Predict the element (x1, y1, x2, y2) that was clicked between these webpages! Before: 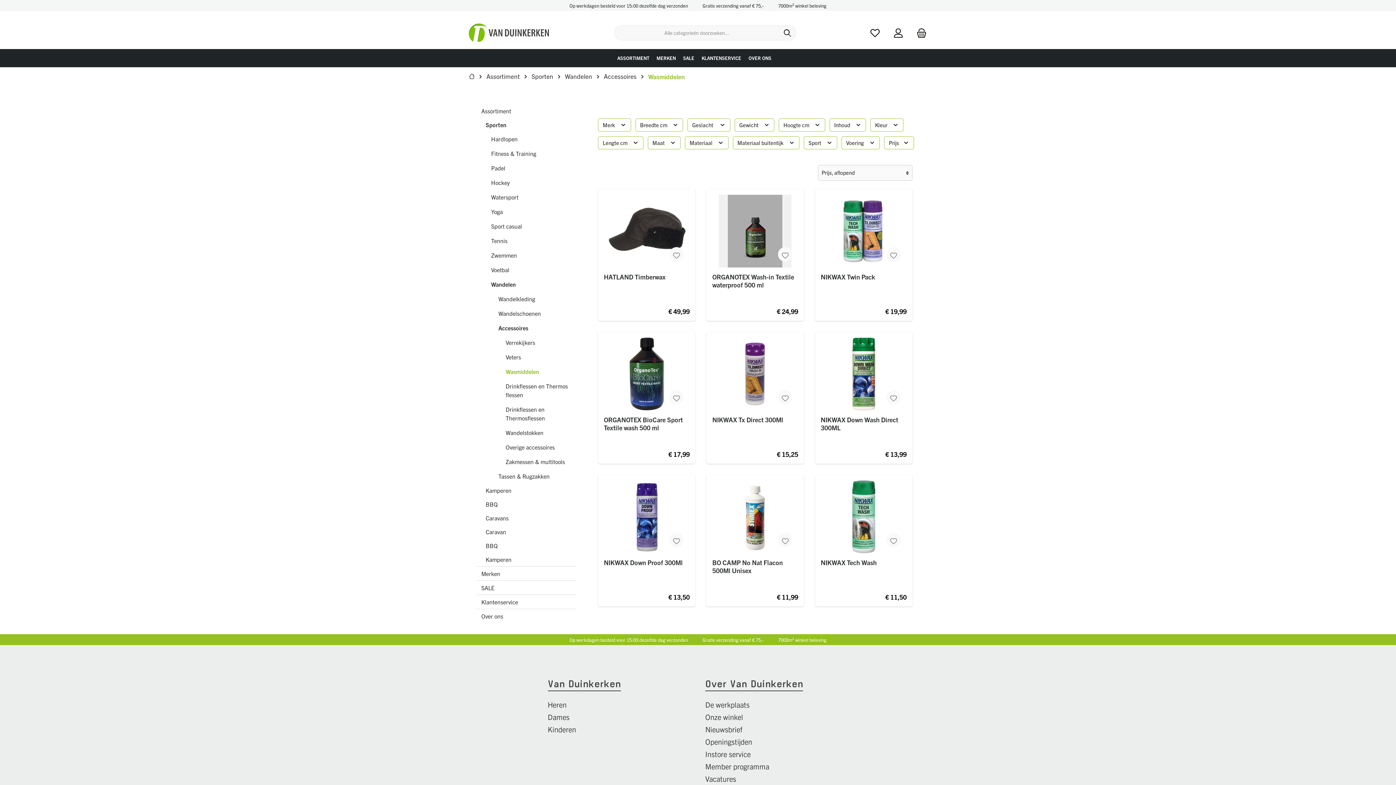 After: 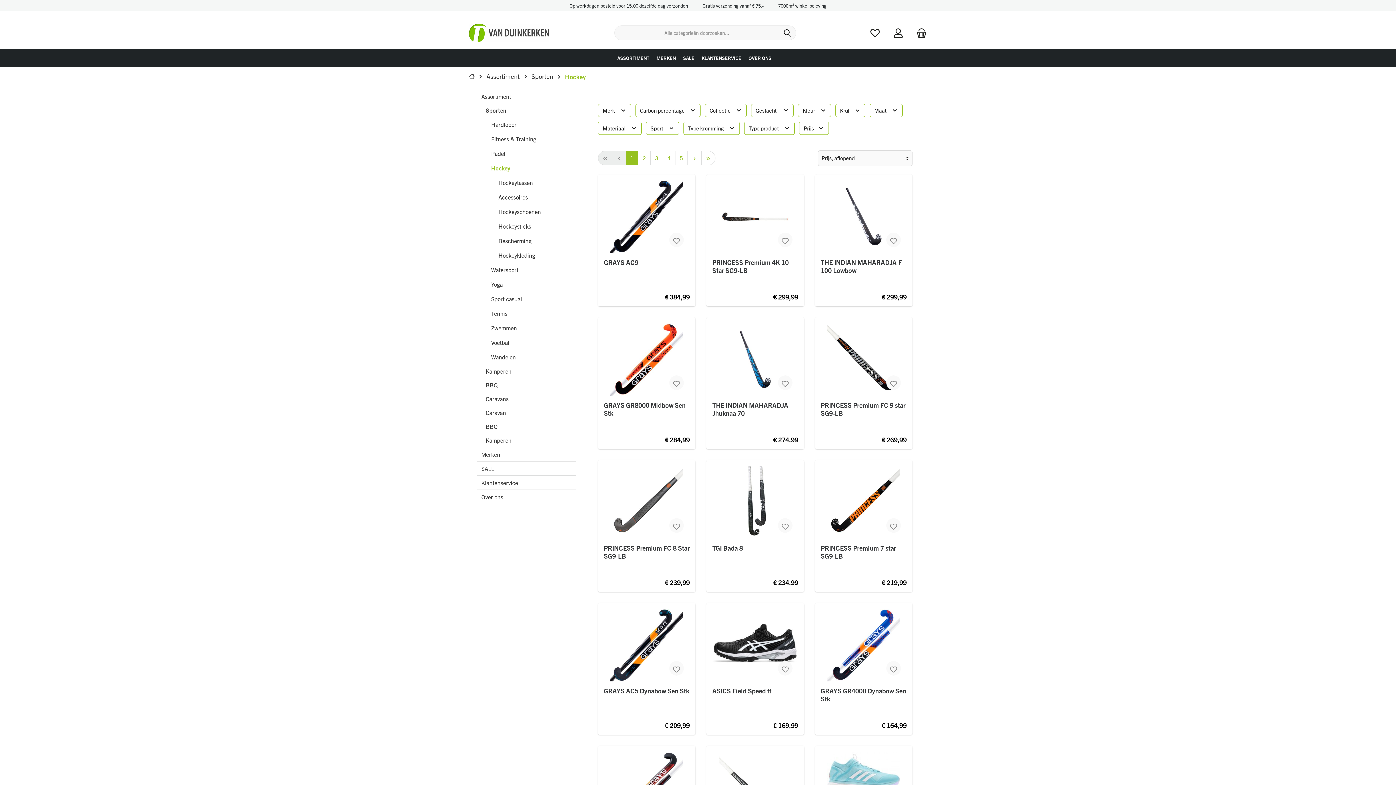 Action: label: Hockey bbox: (484, 175, 576, 189)